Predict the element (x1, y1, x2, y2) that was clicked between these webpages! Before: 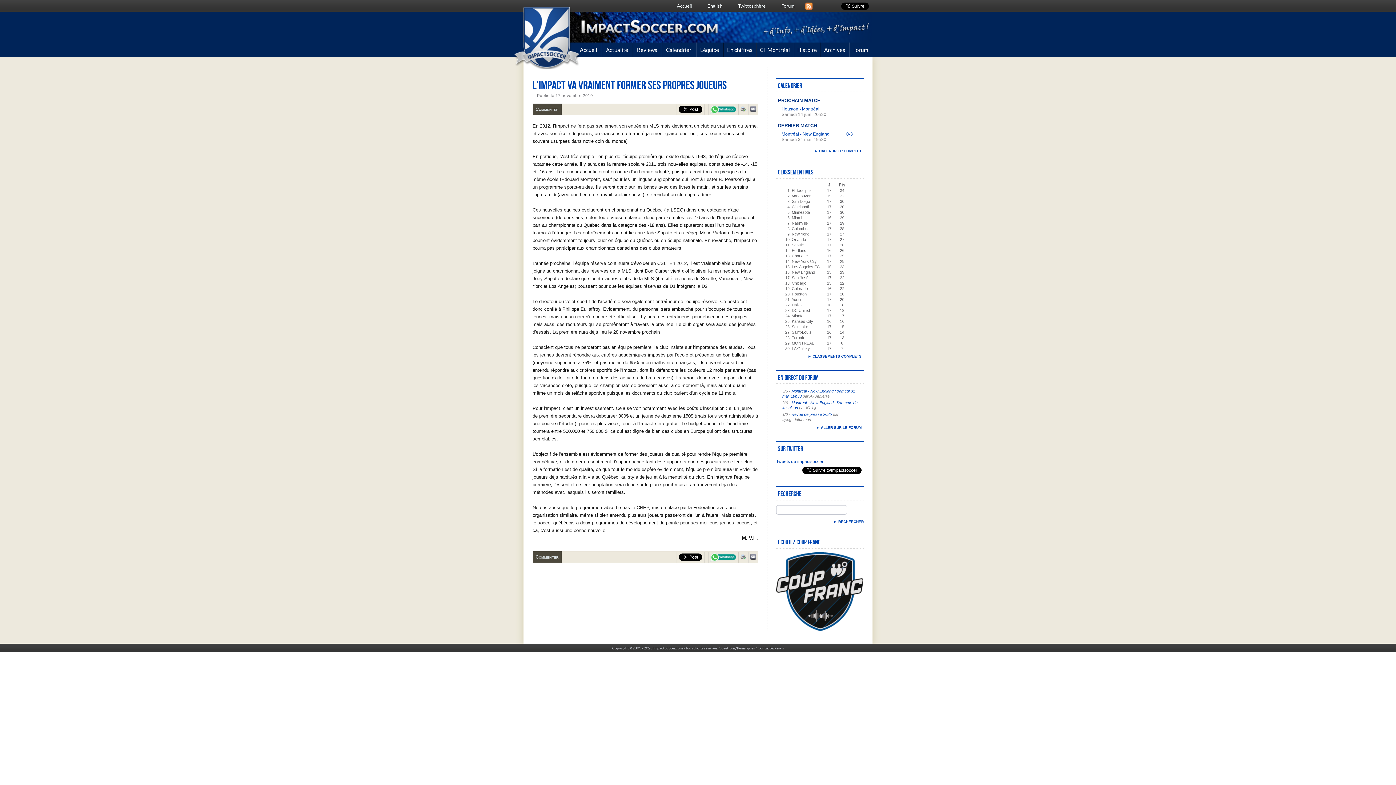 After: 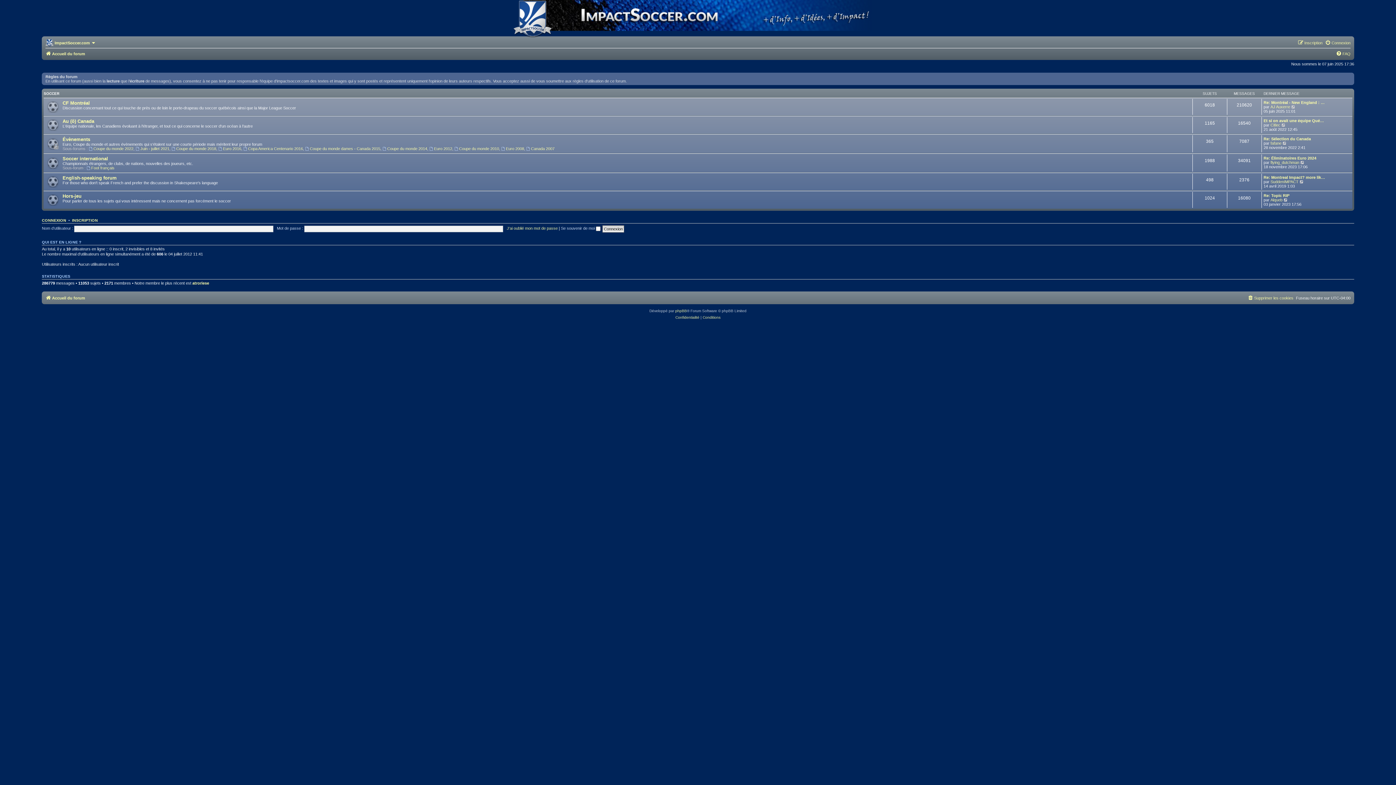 Action: bbox: (781, 2, 794, 8) label: Forum